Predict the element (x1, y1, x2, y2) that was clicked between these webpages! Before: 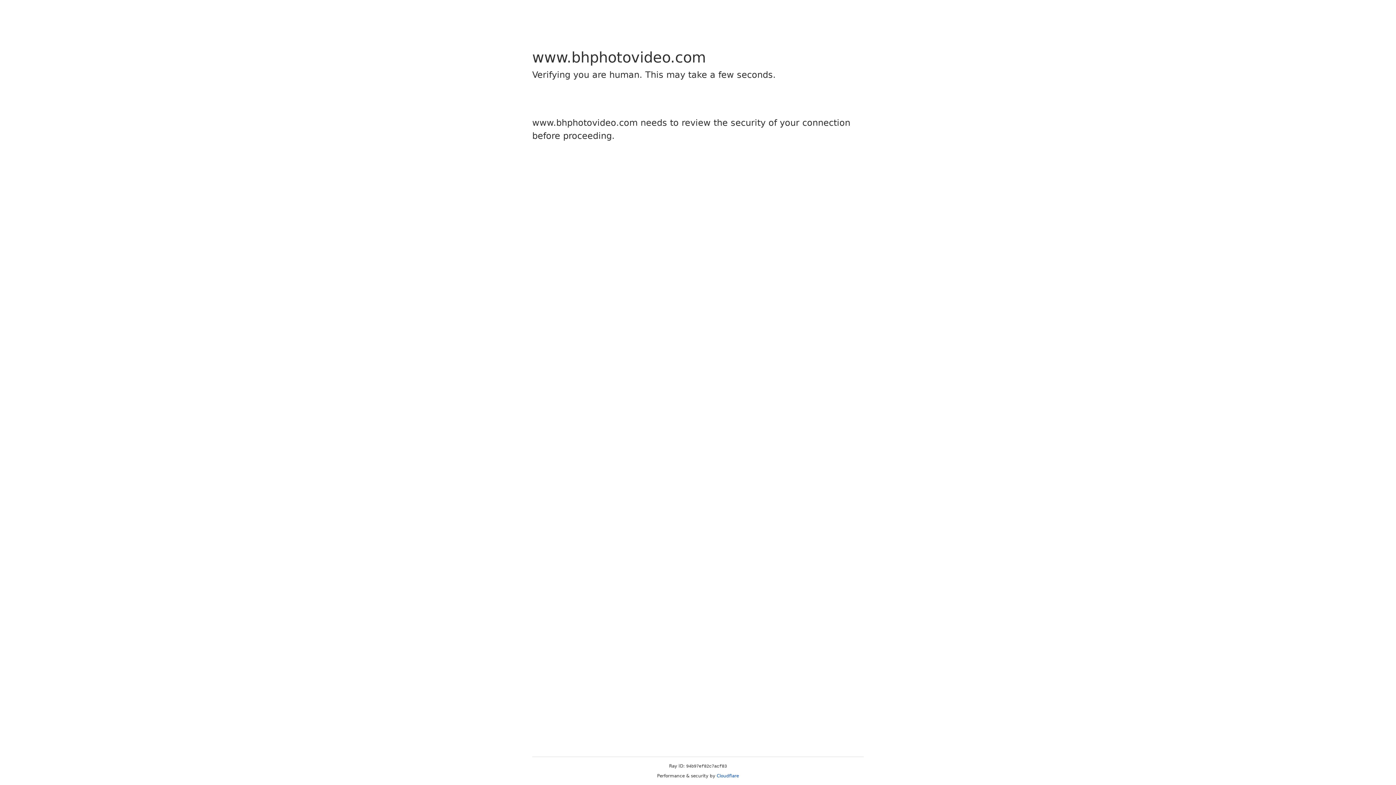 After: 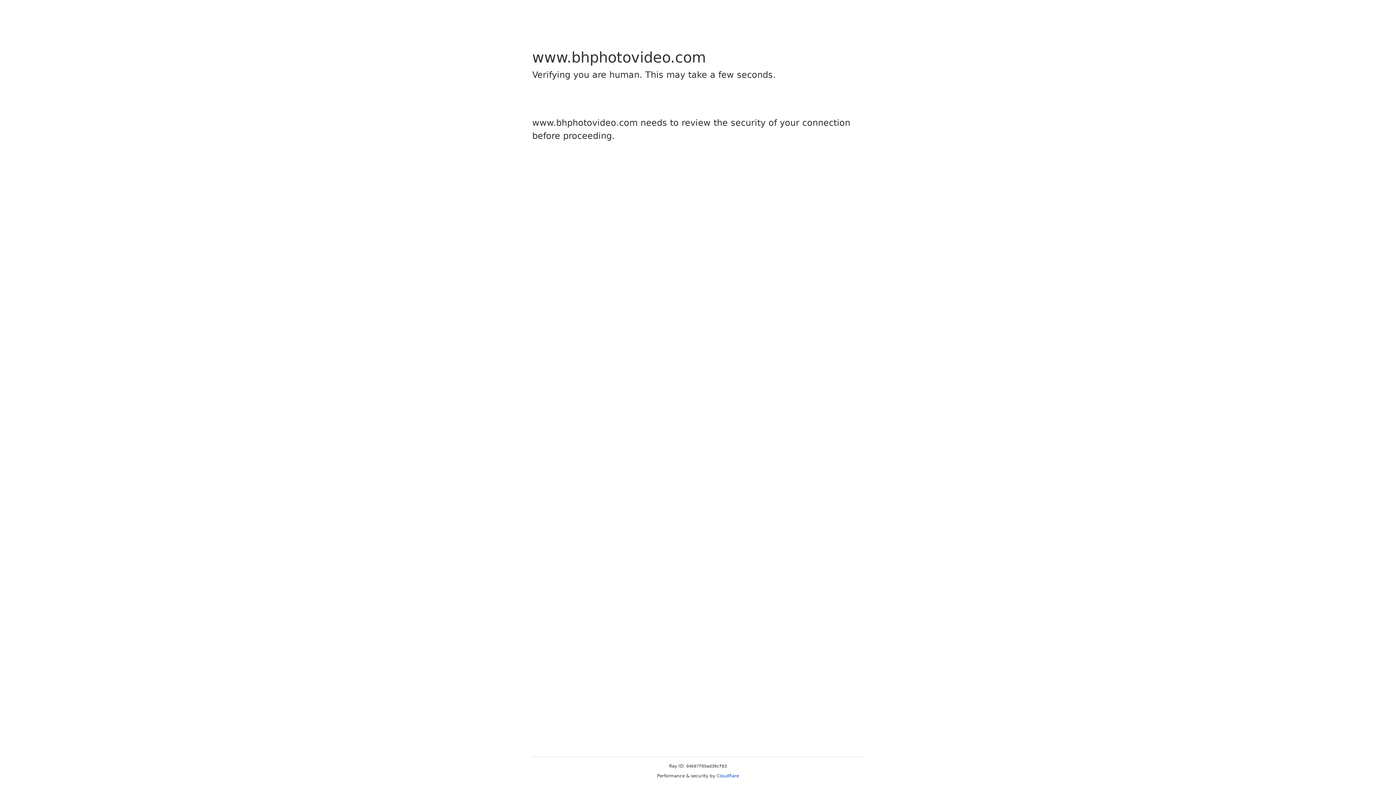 Action: label: Cloudflare bbox: (716, 773, 739, 778)